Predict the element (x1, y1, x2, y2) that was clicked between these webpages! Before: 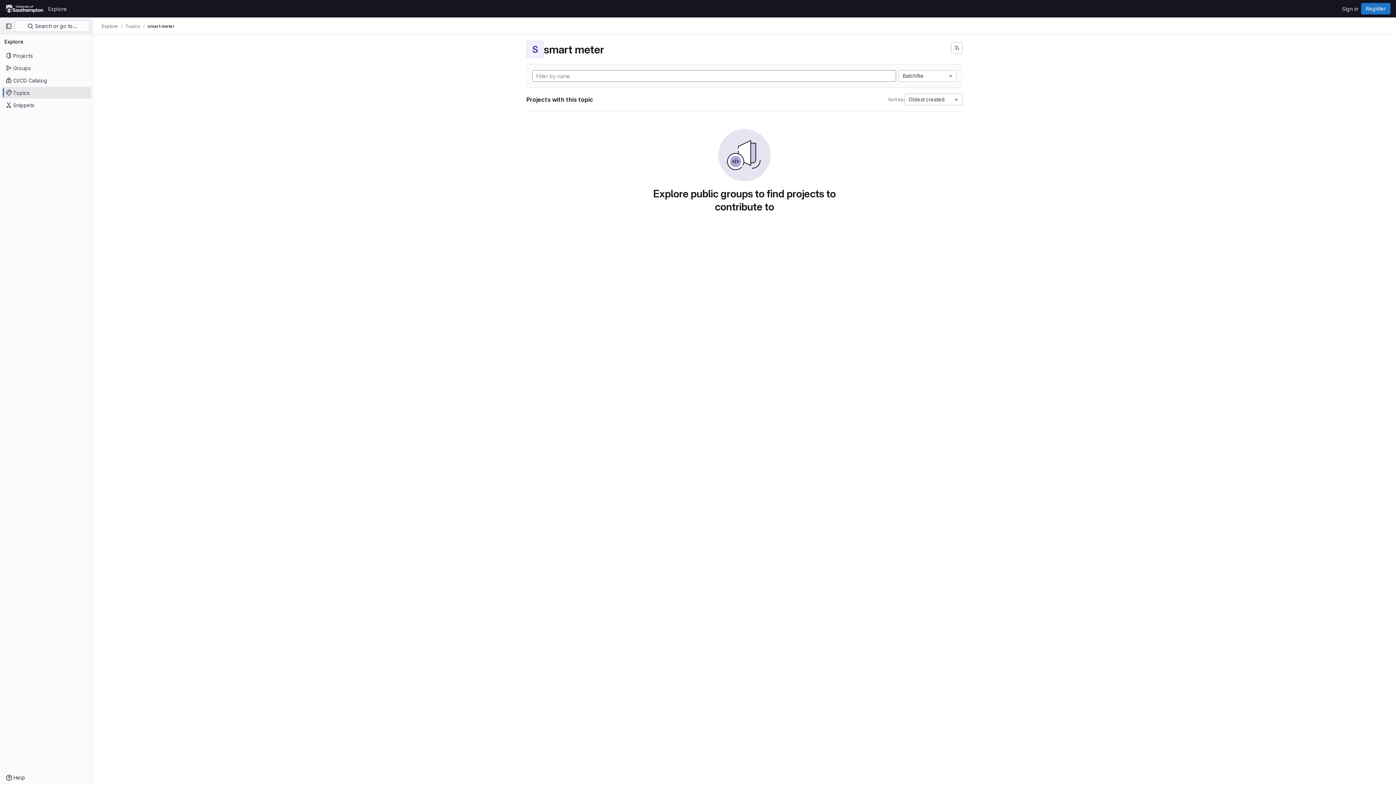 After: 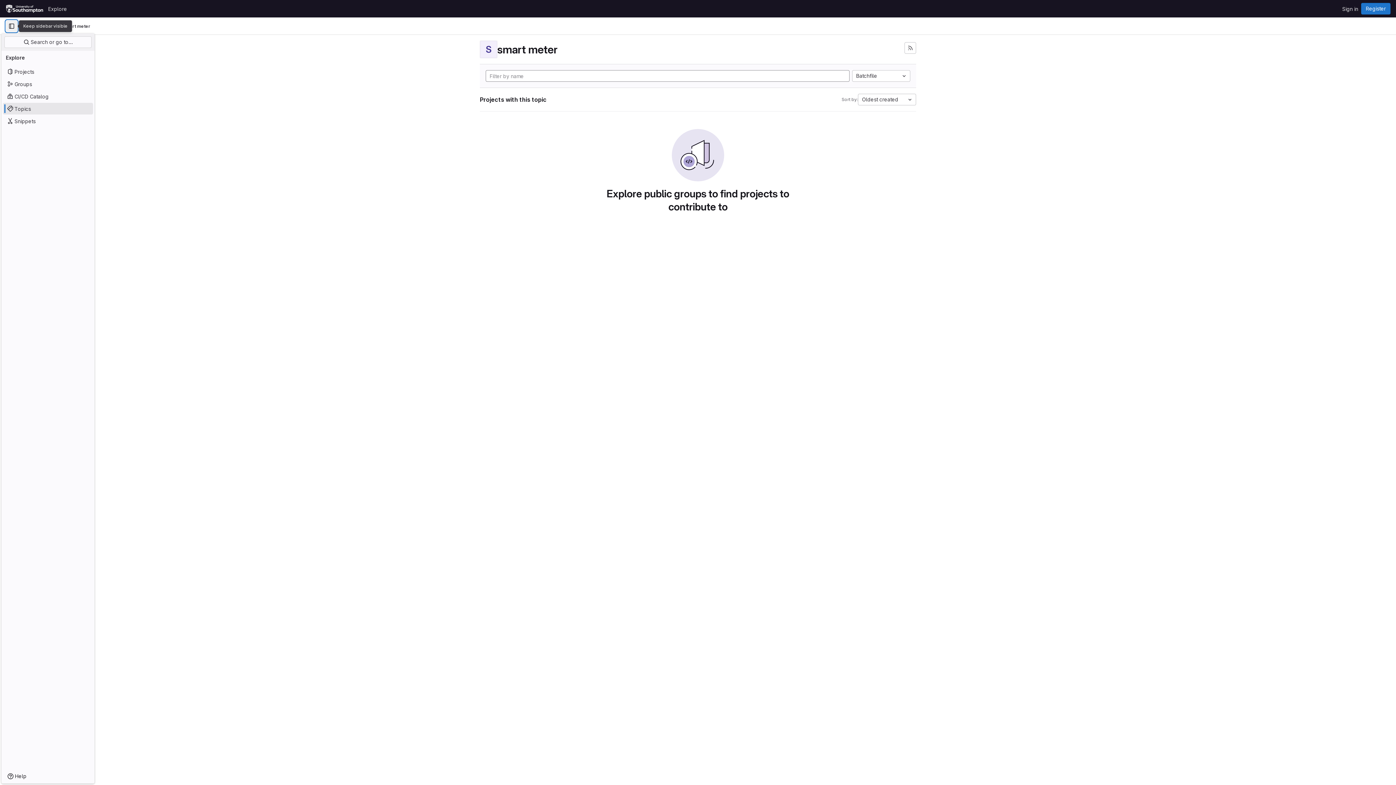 Action: label: Primary navigation sidebar bbox: (2, 20, 14, 32)